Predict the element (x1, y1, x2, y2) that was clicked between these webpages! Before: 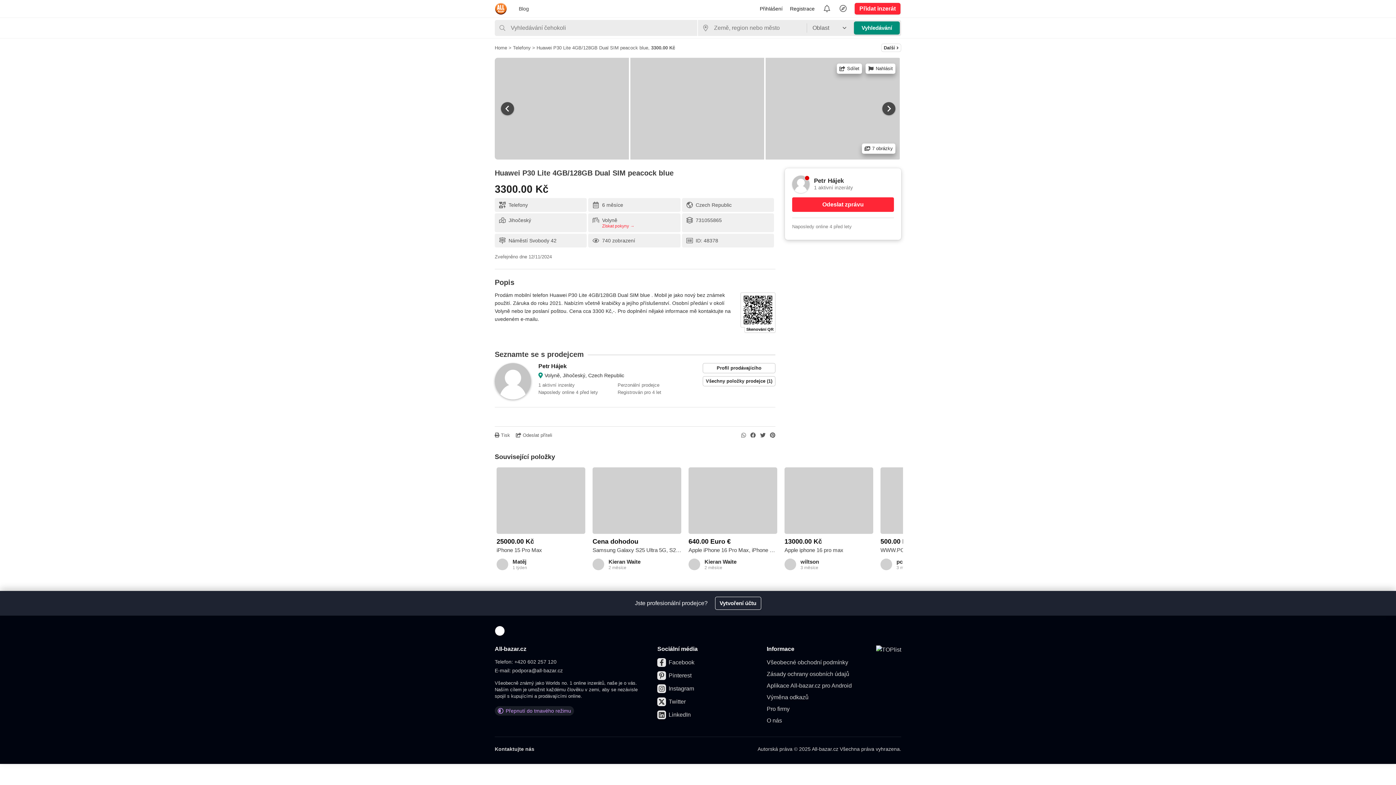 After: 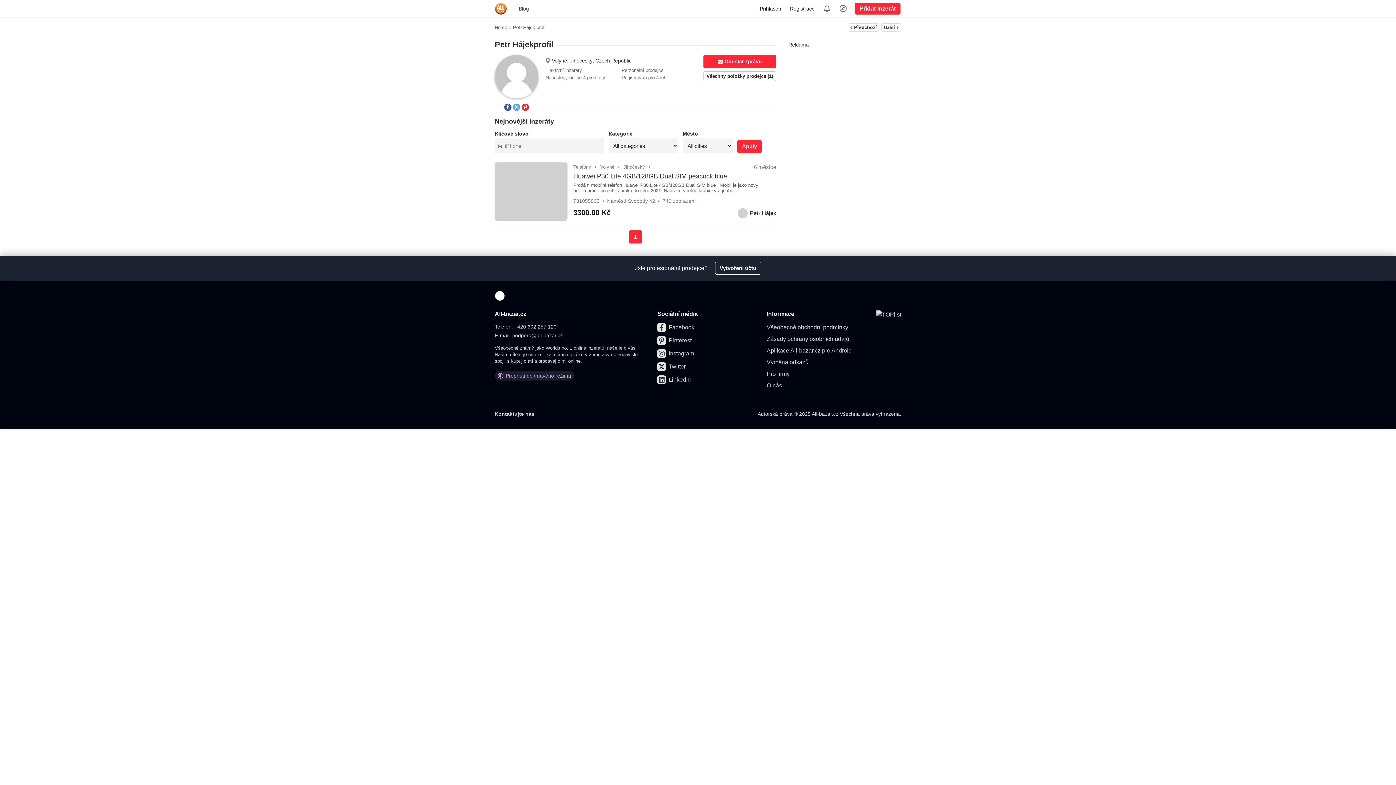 Action: label: Petr Hájek bbox: (538, 363, 566, 369)